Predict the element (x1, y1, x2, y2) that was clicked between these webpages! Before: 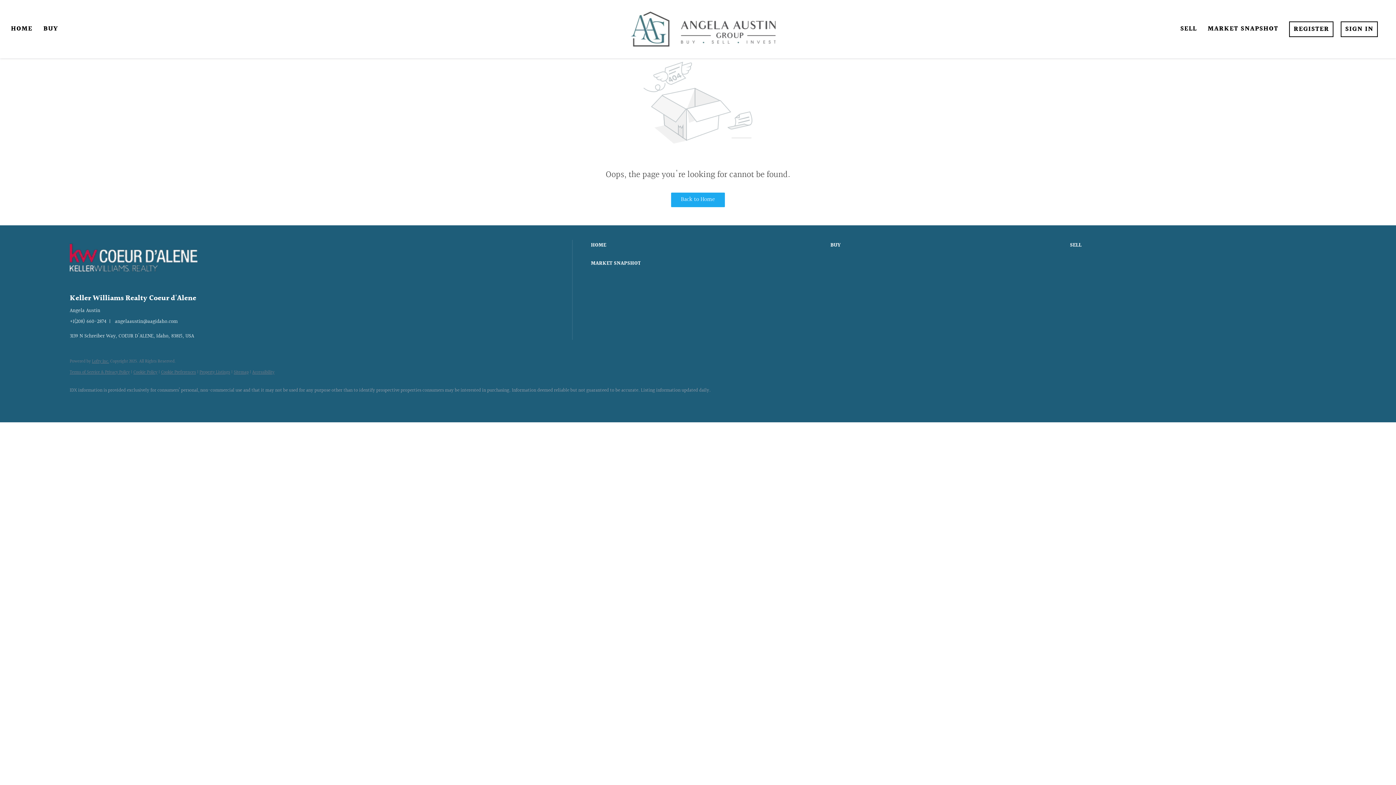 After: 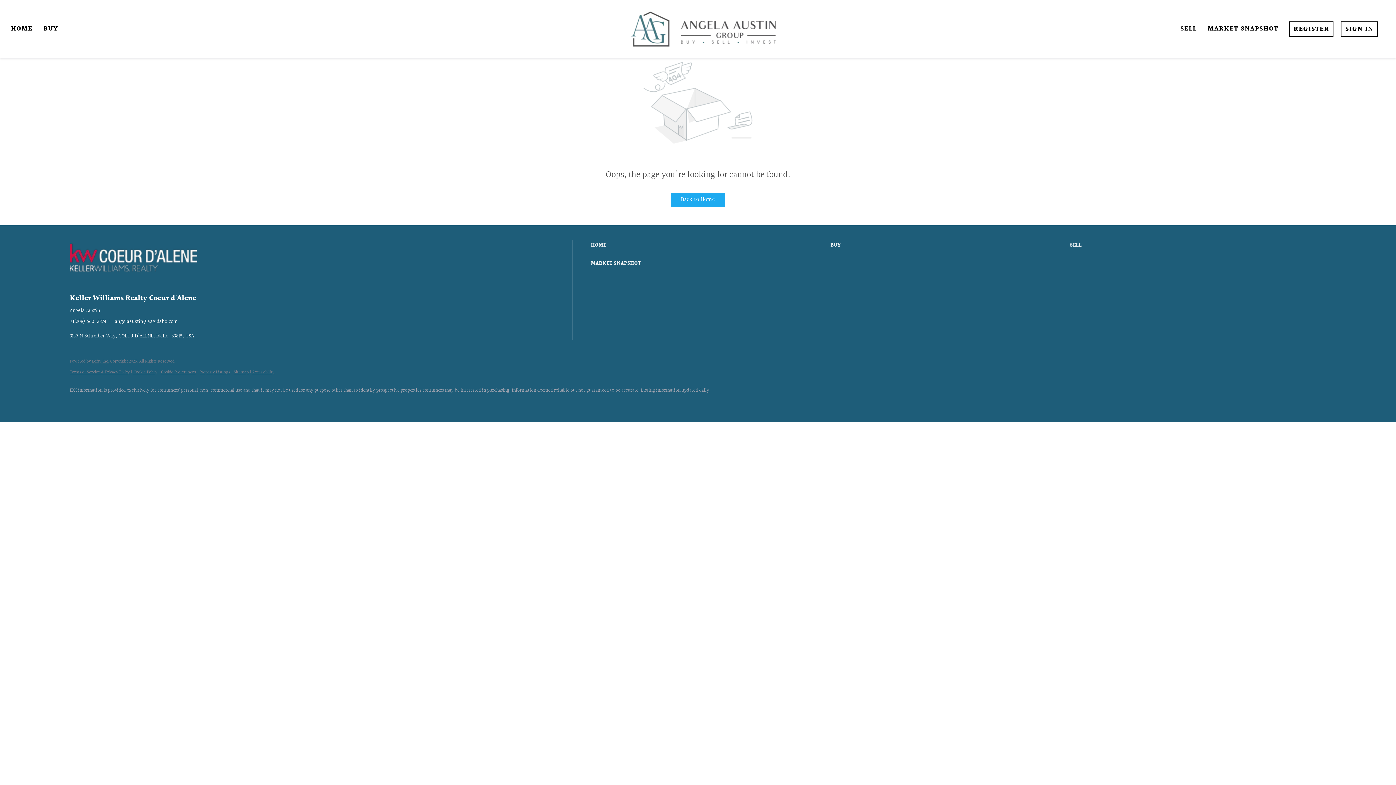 Action: bbox: (69, 394, 87, 411) label: facebook